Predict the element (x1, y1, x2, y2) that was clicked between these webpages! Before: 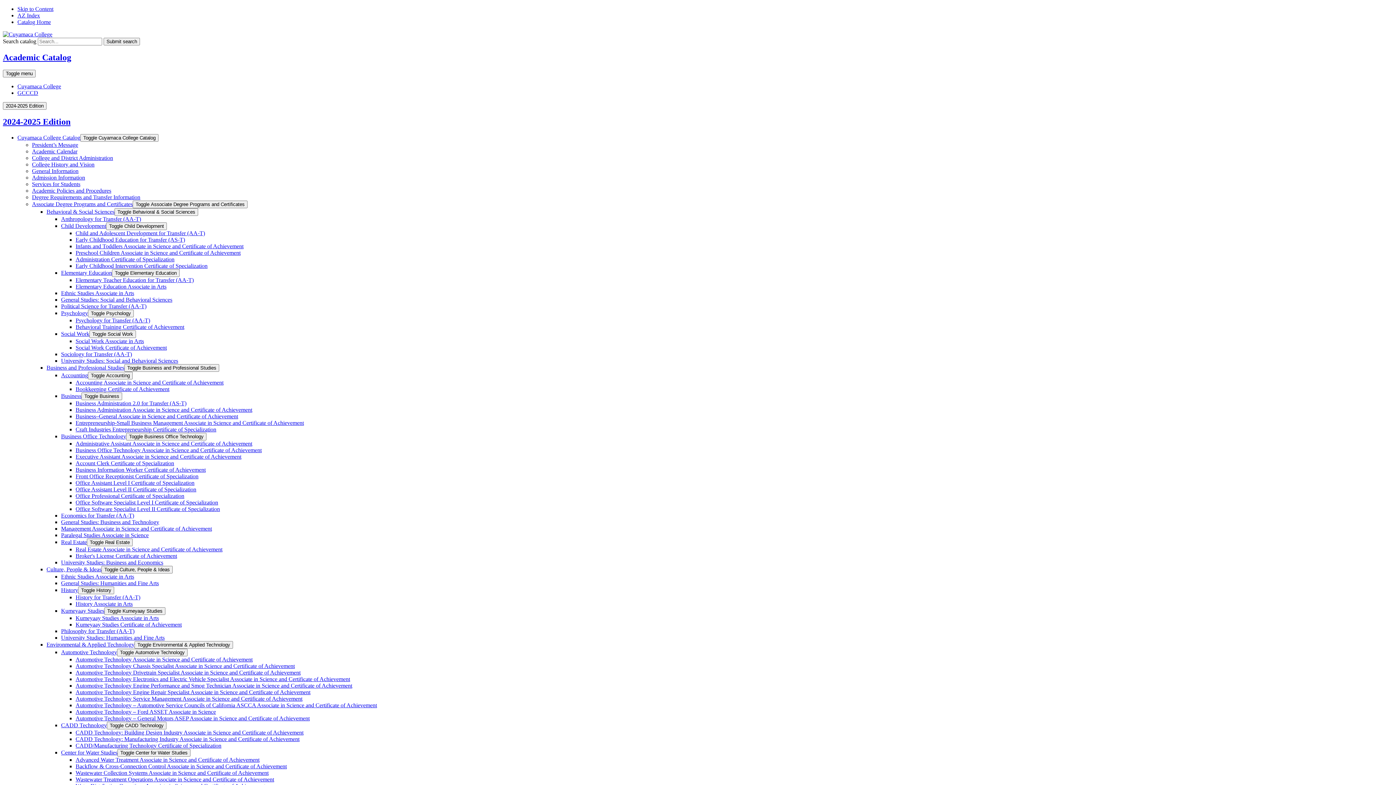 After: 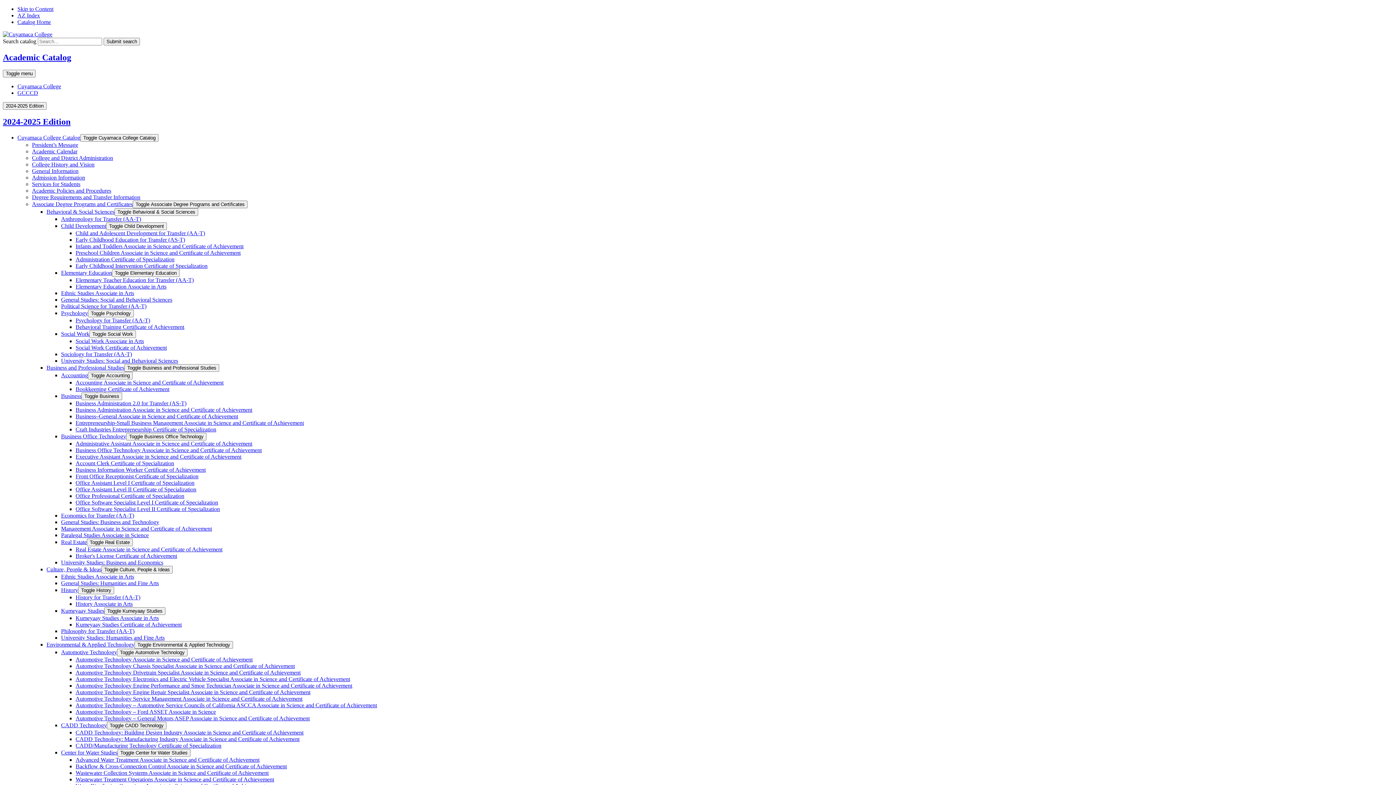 Action: label: Center for Water Studies bbox: (61, 749, 117, 755)